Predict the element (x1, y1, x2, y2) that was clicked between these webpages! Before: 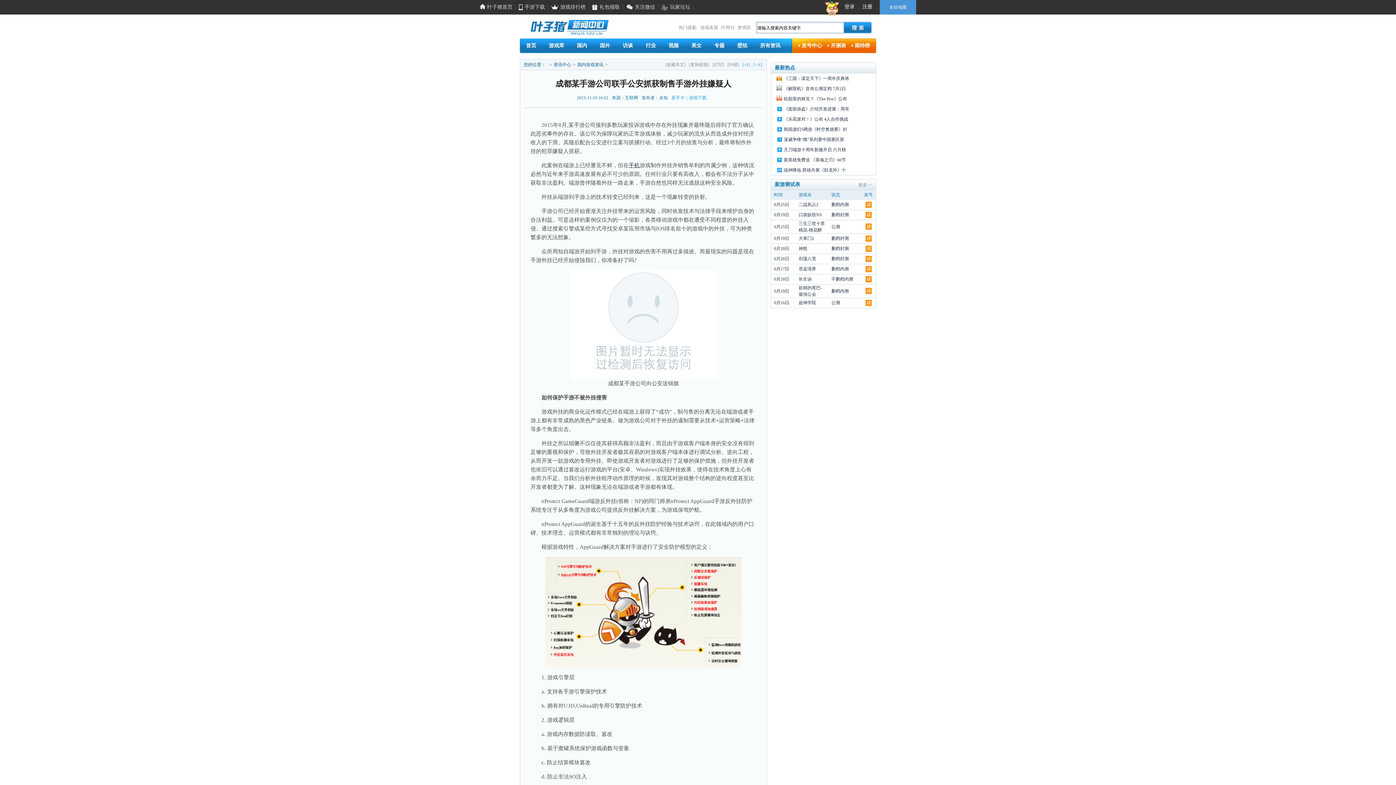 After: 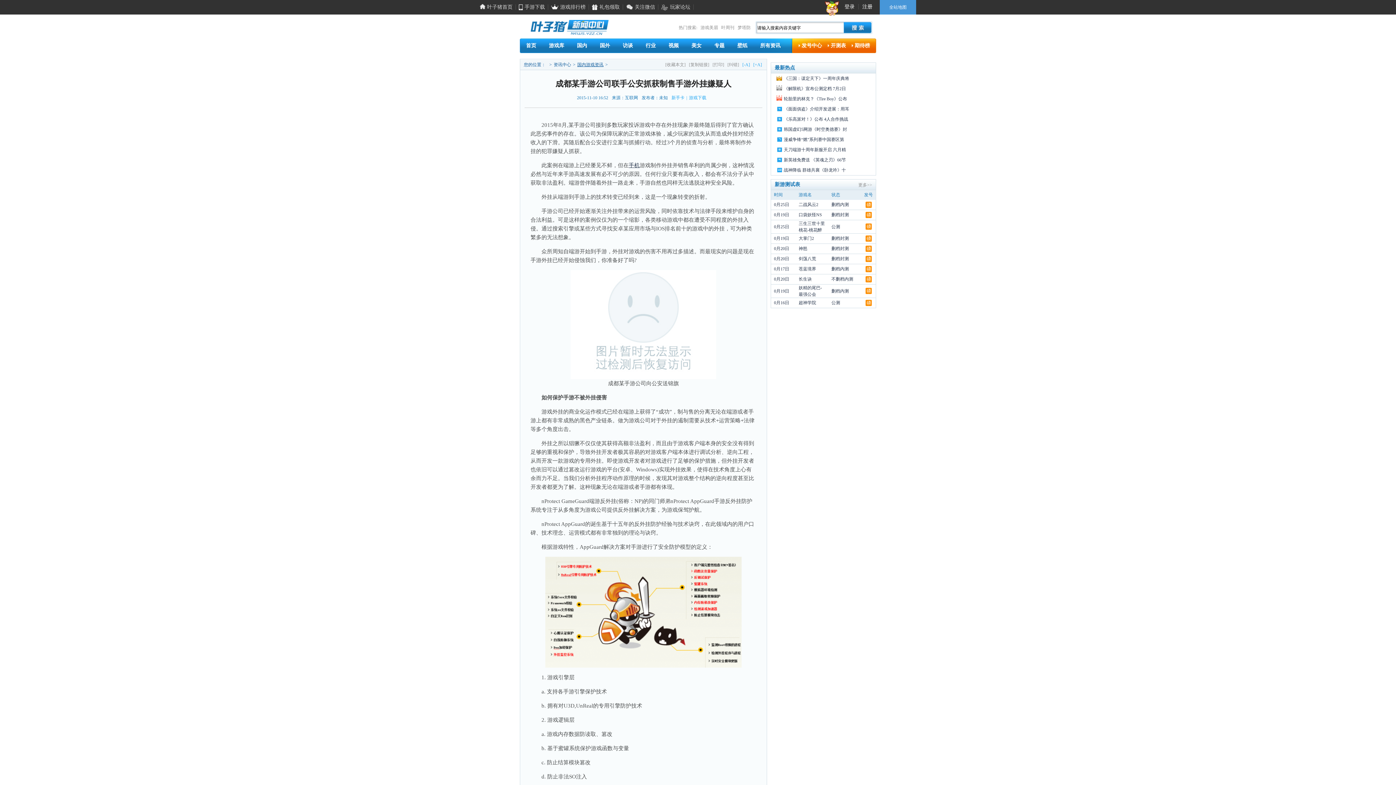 Action: label: 国内游戏资讯 bbox: (577, 62, 603, 67)